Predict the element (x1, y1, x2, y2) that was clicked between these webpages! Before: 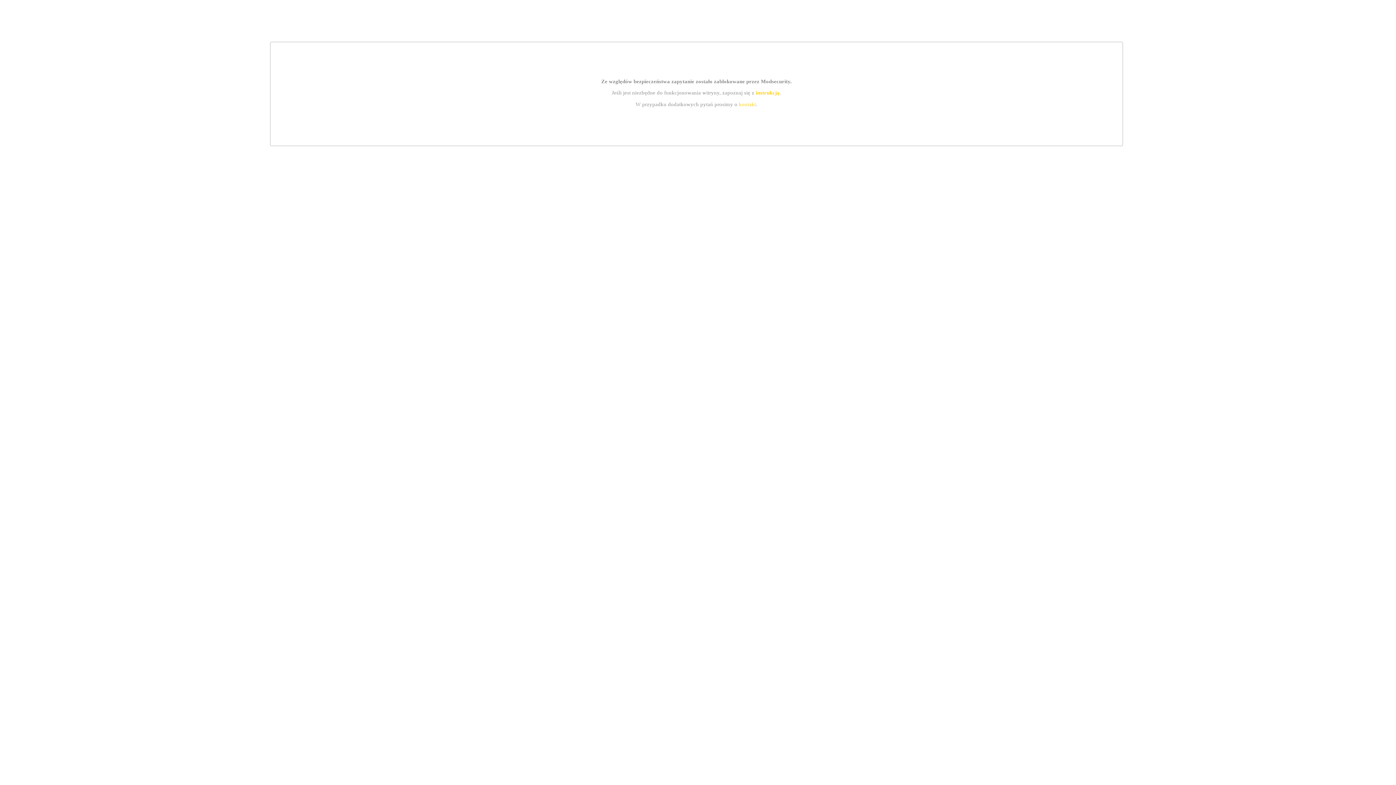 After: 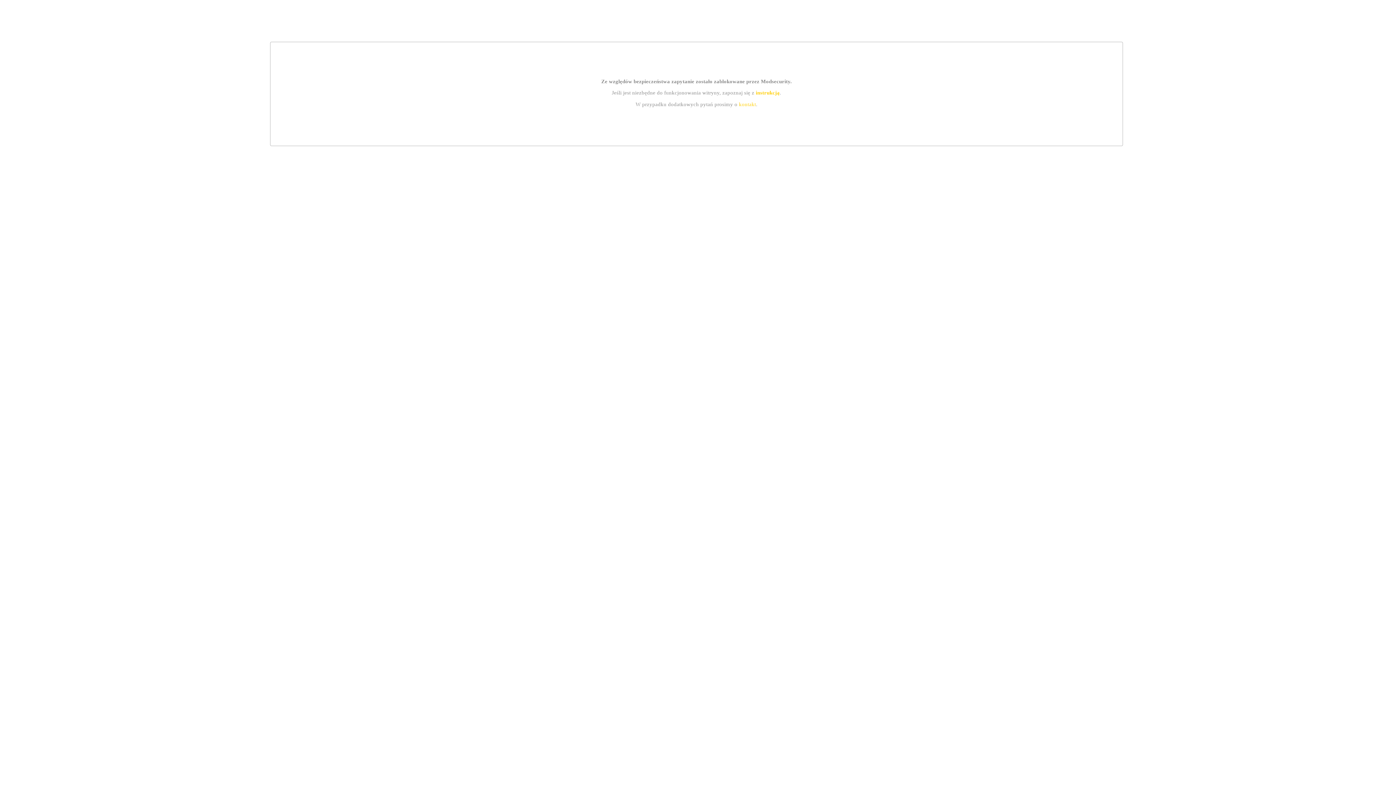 Action: label: instrukcją bbox: (755, 89, 779, 95)